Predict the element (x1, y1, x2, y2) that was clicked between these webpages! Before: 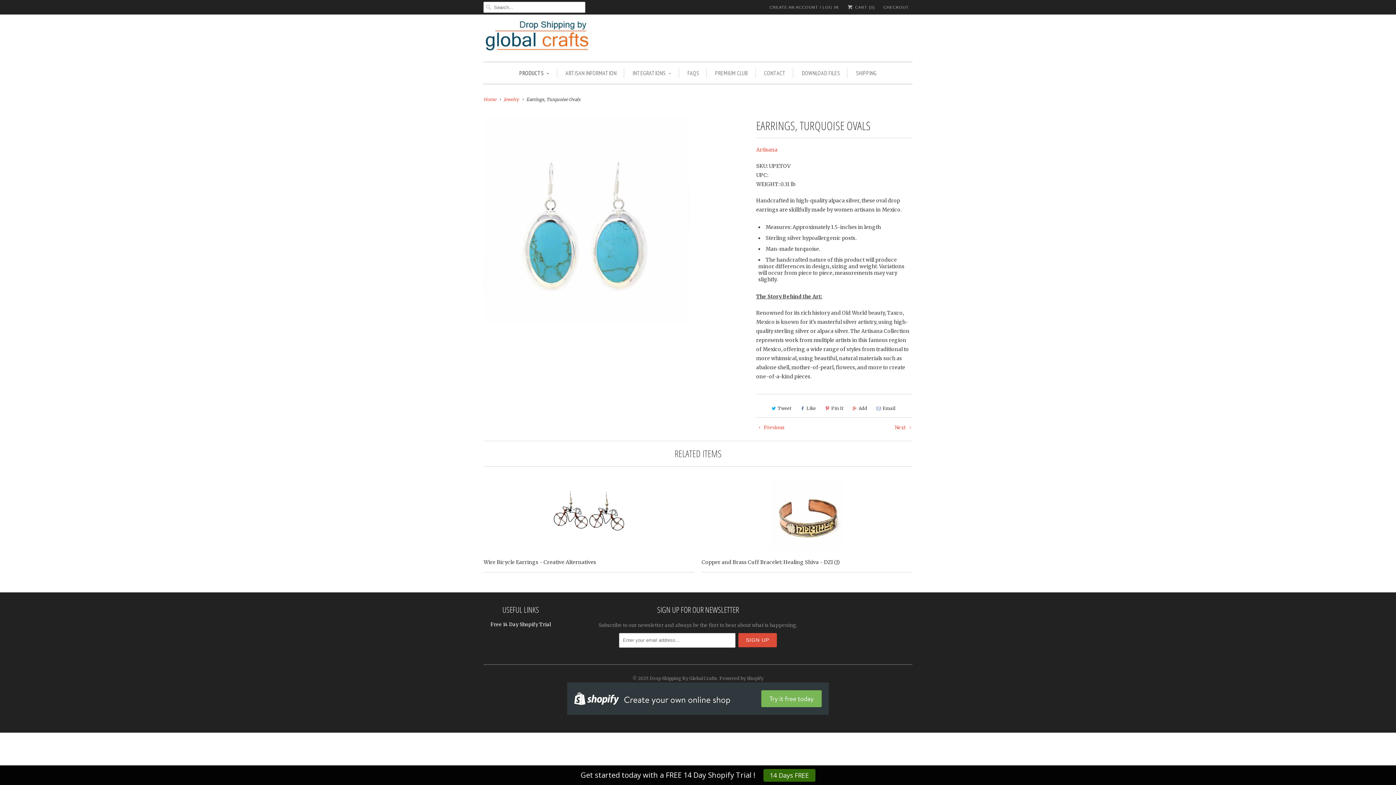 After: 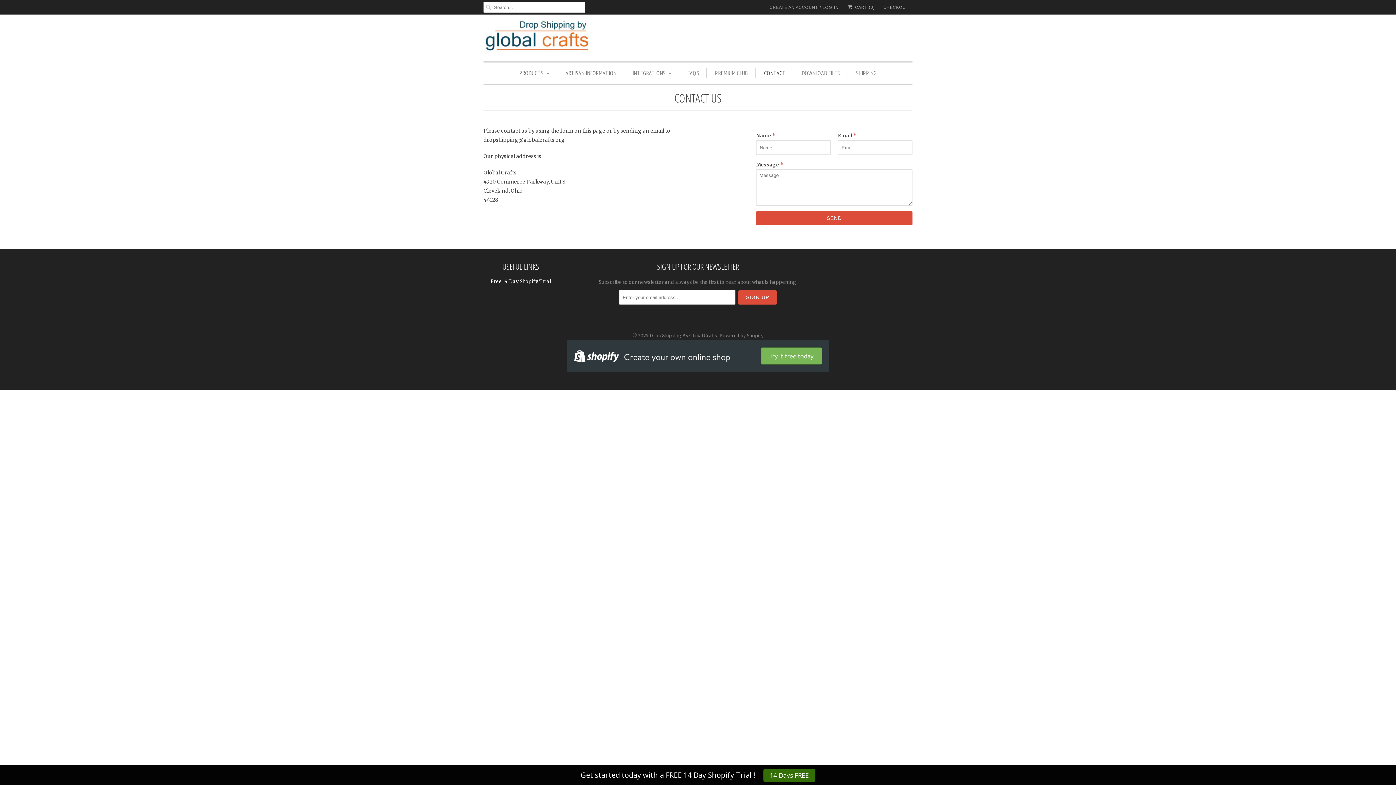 Action: label: CONTACT bbox: (764, 68, 785, 78)